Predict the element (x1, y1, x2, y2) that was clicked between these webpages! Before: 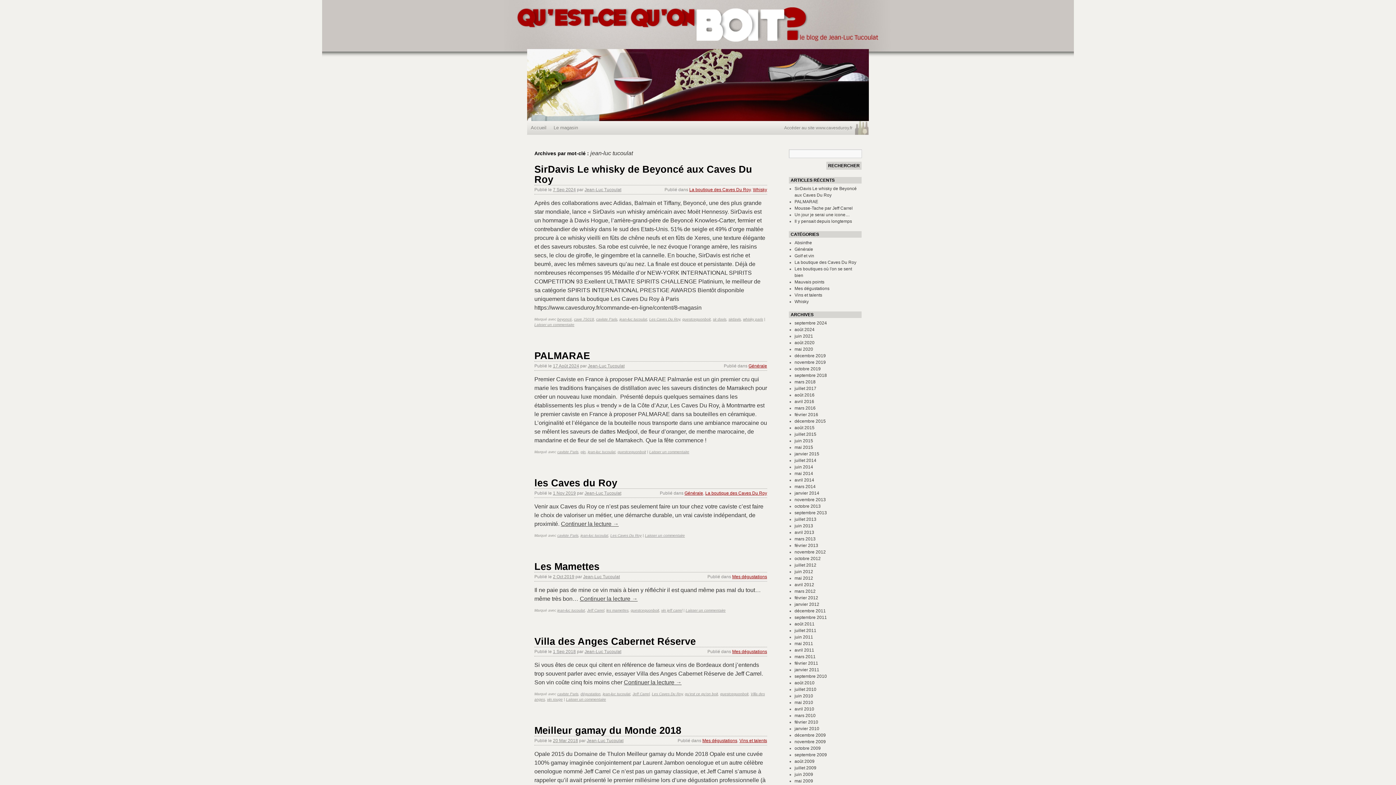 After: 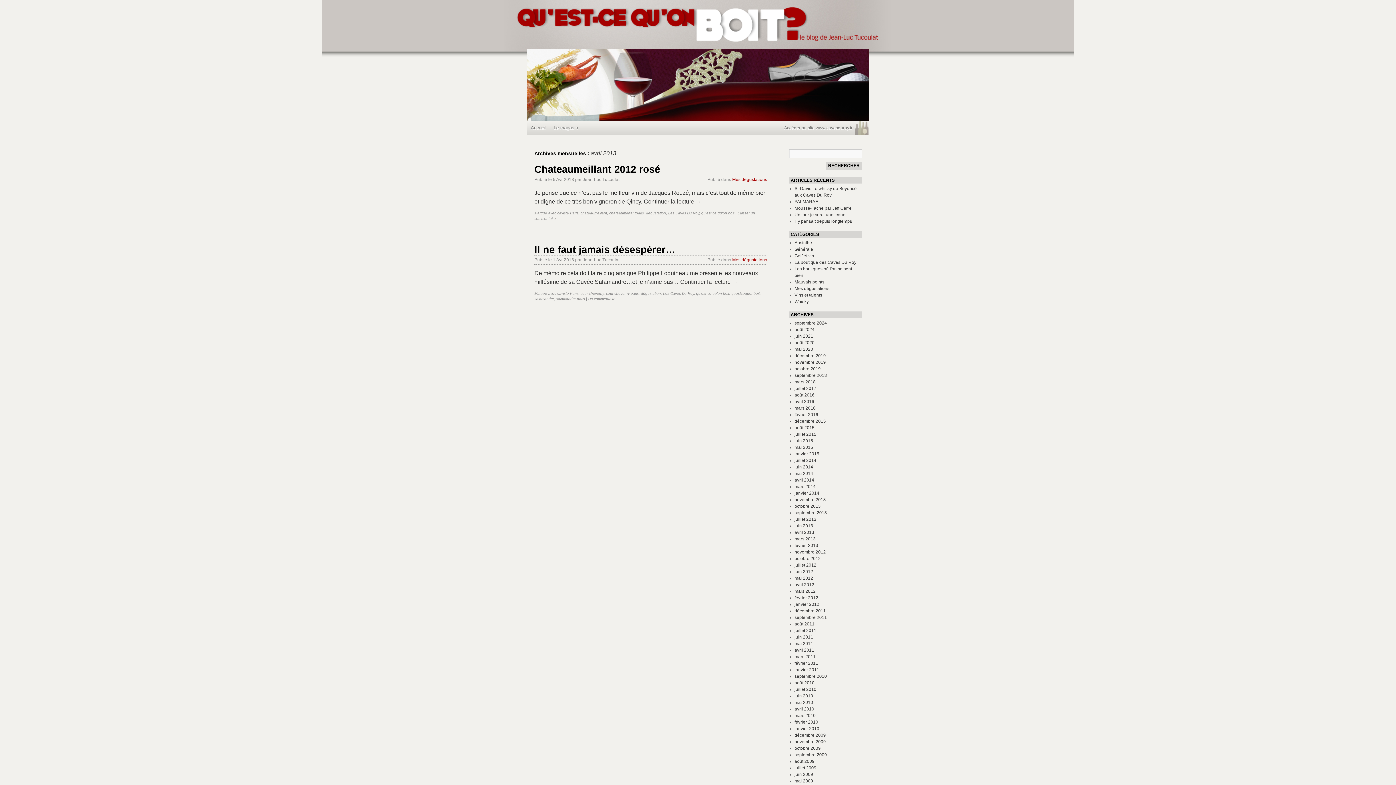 Action: bbox: (794, 530, 814, 535) label: avril 2013